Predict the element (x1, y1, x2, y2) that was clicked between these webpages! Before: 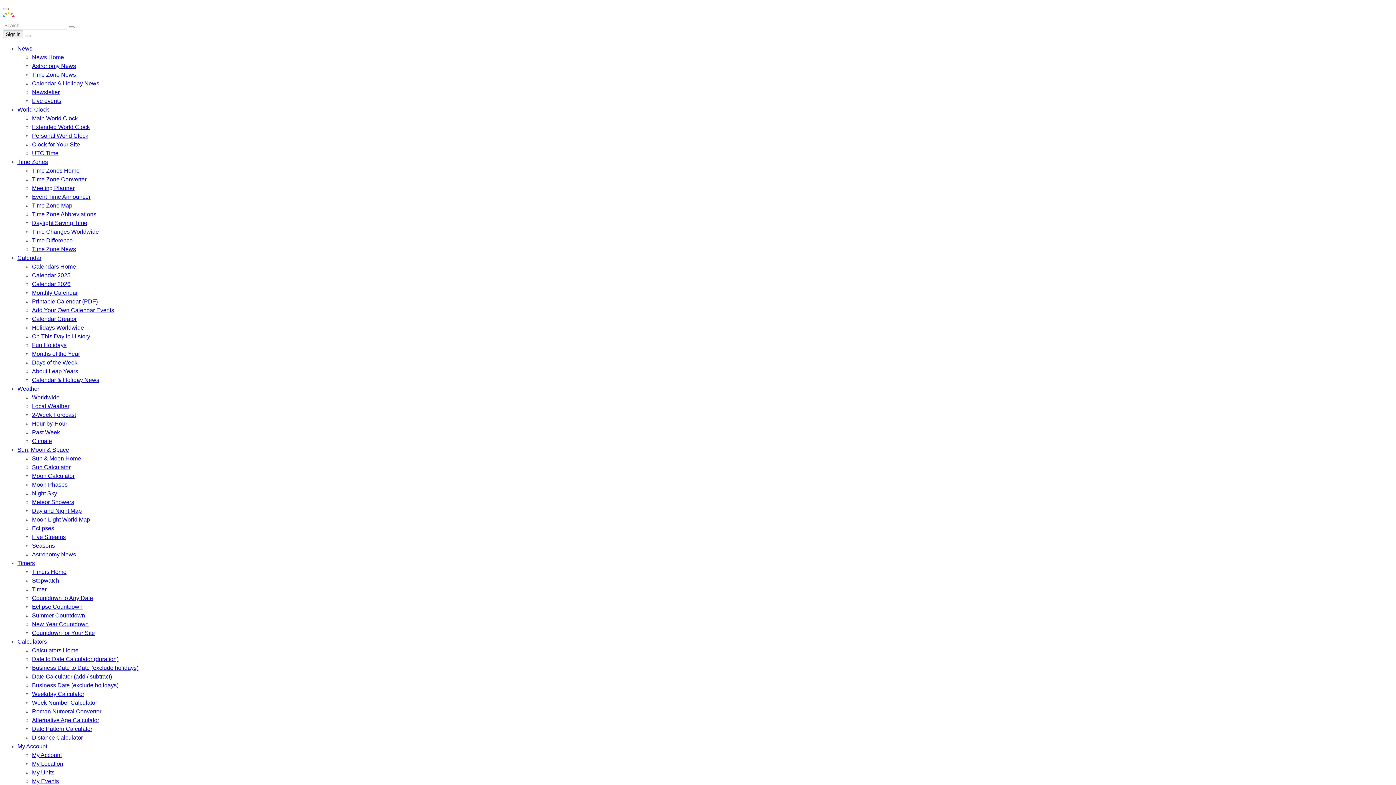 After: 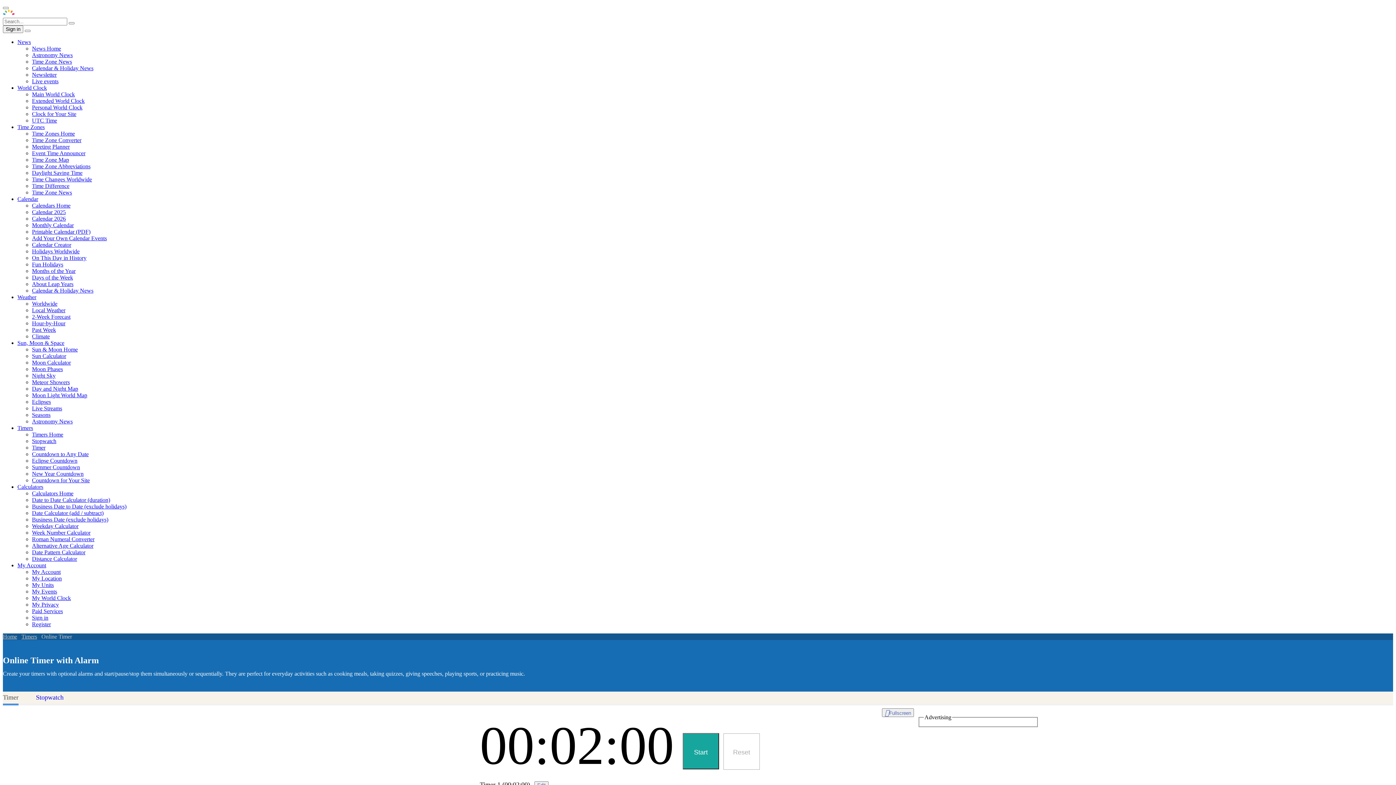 Action: label: Timer bbox: (32, 586, 46, 592)